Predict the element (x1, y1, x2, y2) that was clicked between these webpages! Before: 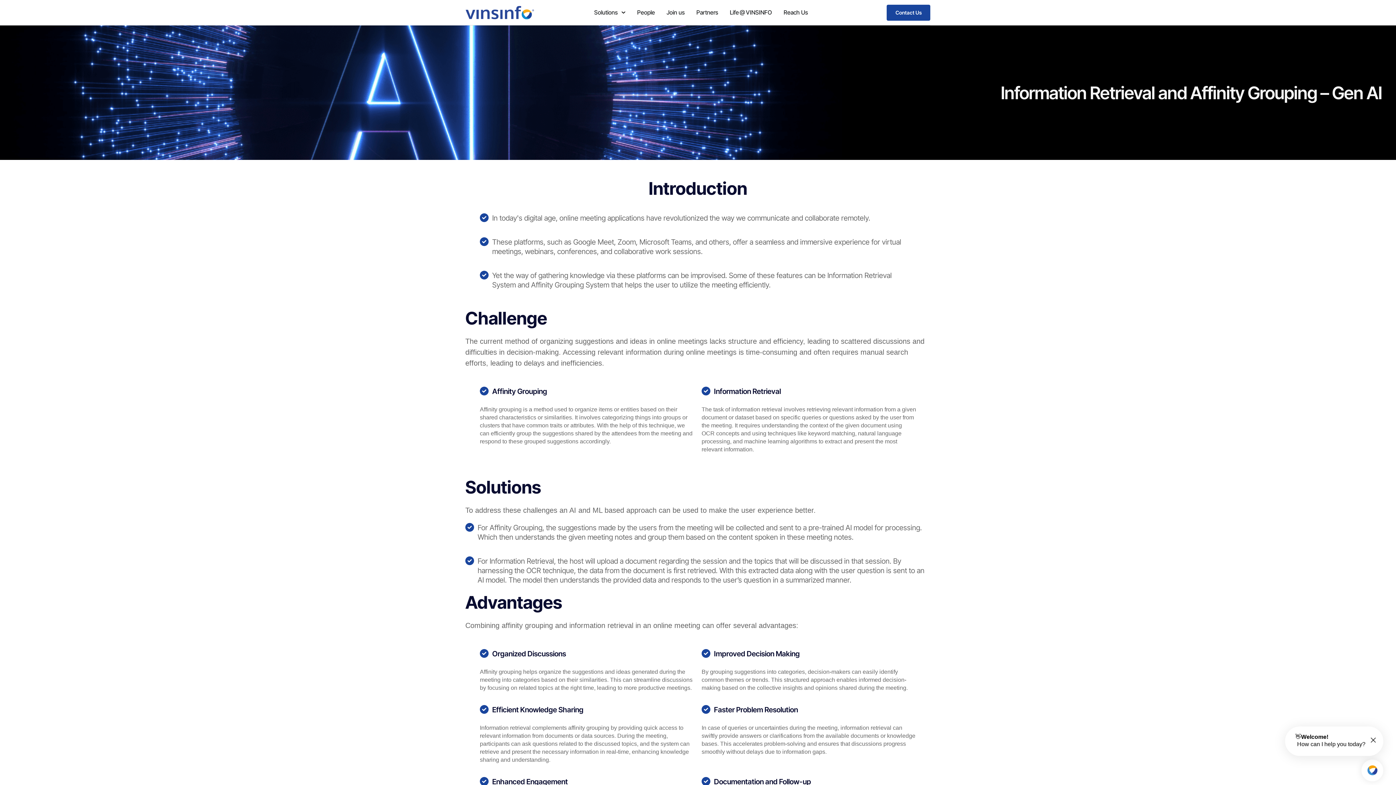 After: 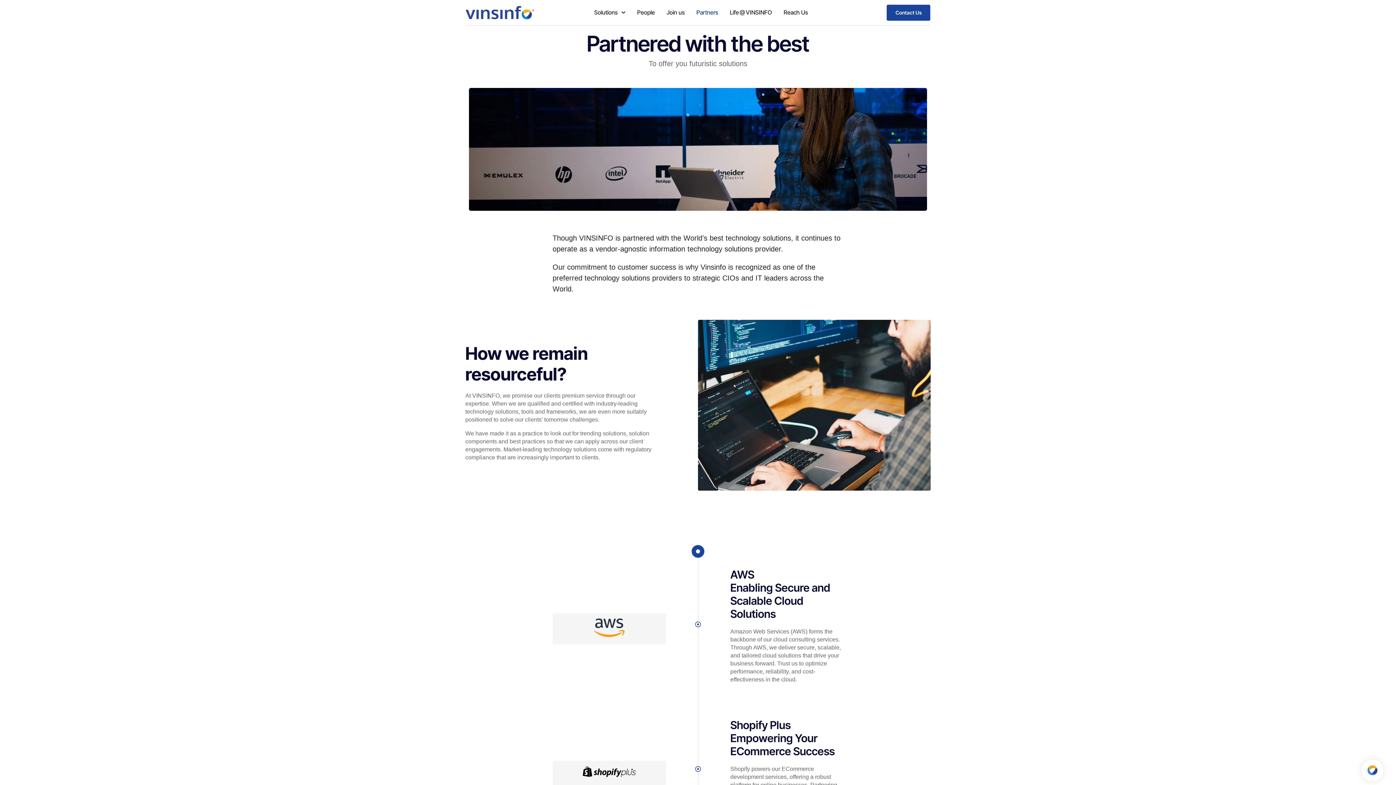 Action: label: Partners bbox: (694, 1, 720, 23)